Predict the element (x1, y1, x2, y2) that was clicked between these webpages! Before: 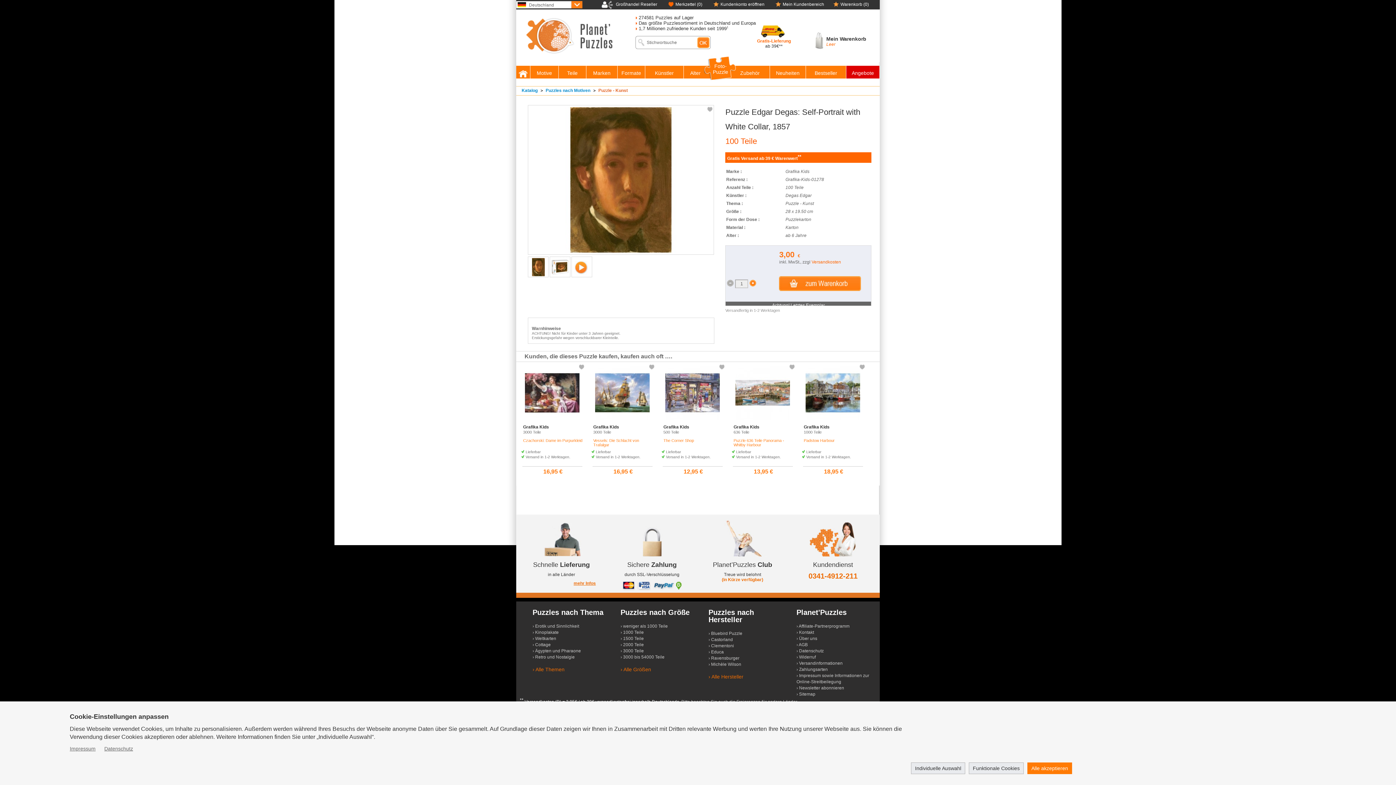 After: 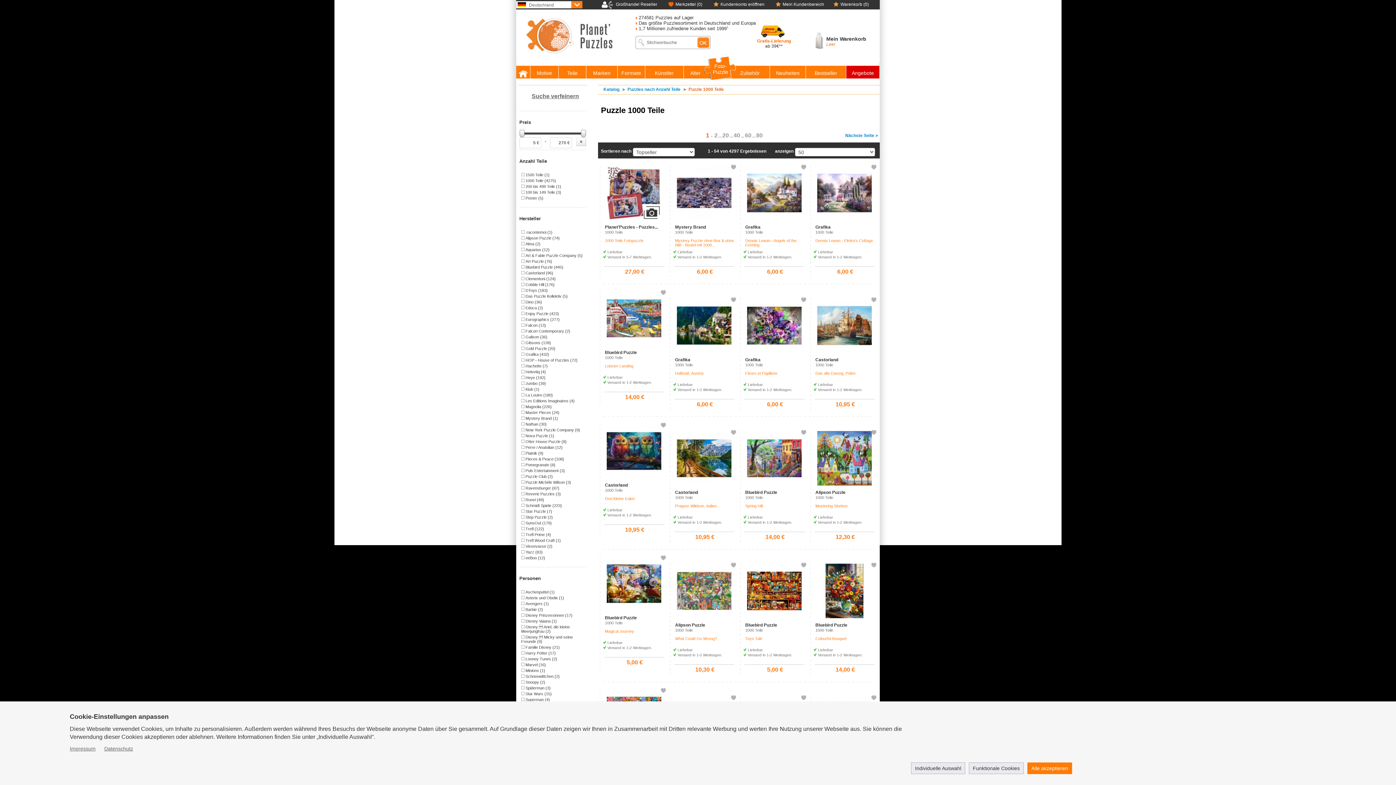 Action: label: › 1000 Teile bbox: (620, 629, 644, 636)